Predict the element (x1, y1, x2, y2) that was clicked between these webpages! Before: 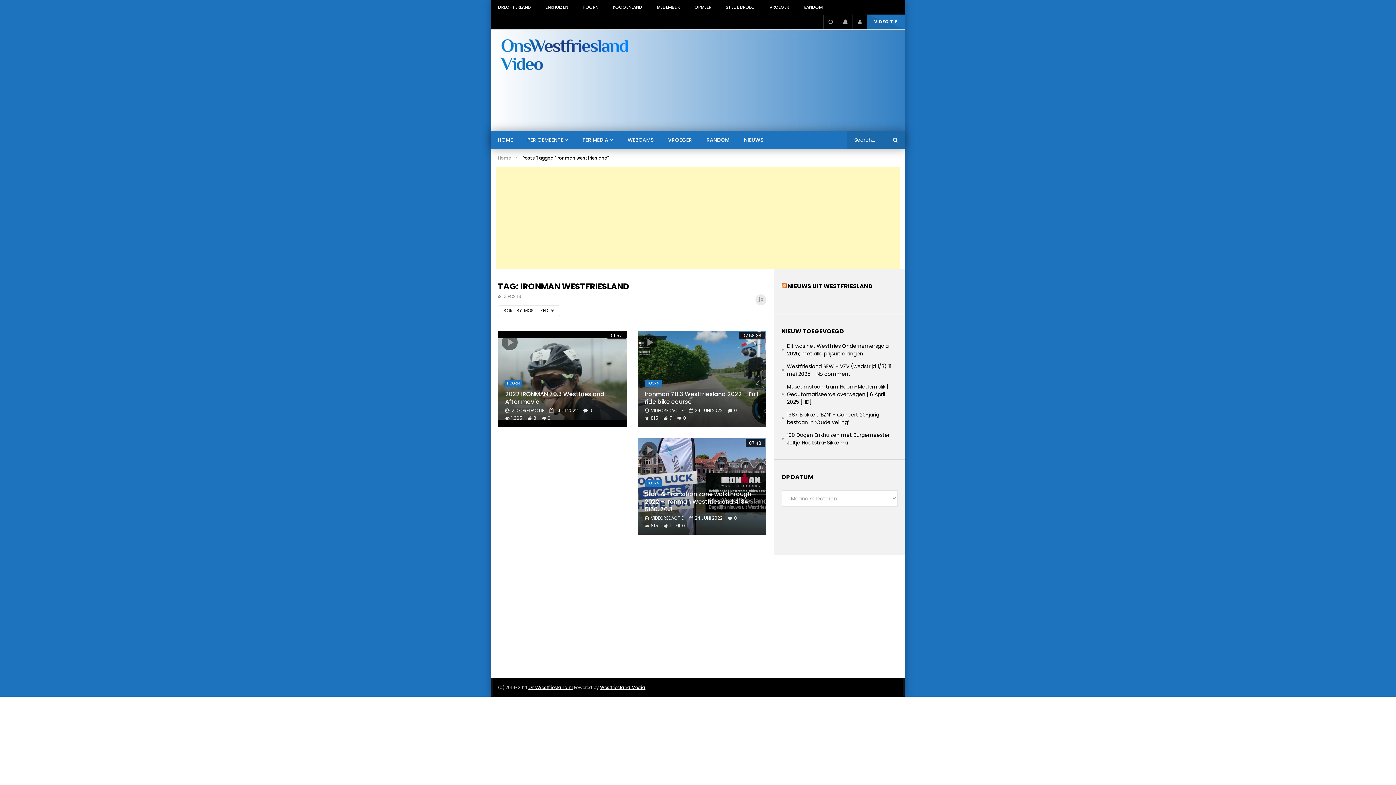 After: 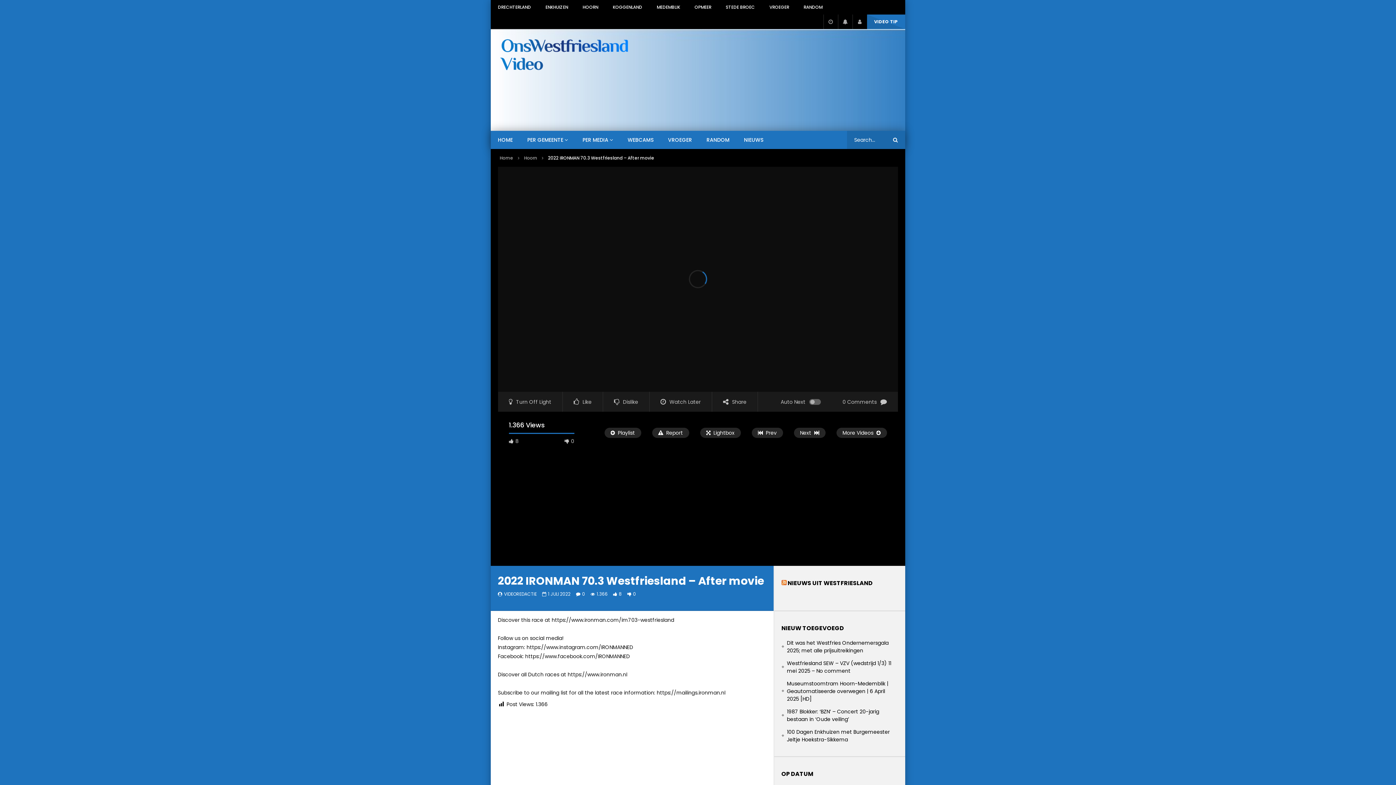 Action: label: 2022 IRONMAN 70.3 Westfriesland – After movie bbox: (505, 390, 610, 406)